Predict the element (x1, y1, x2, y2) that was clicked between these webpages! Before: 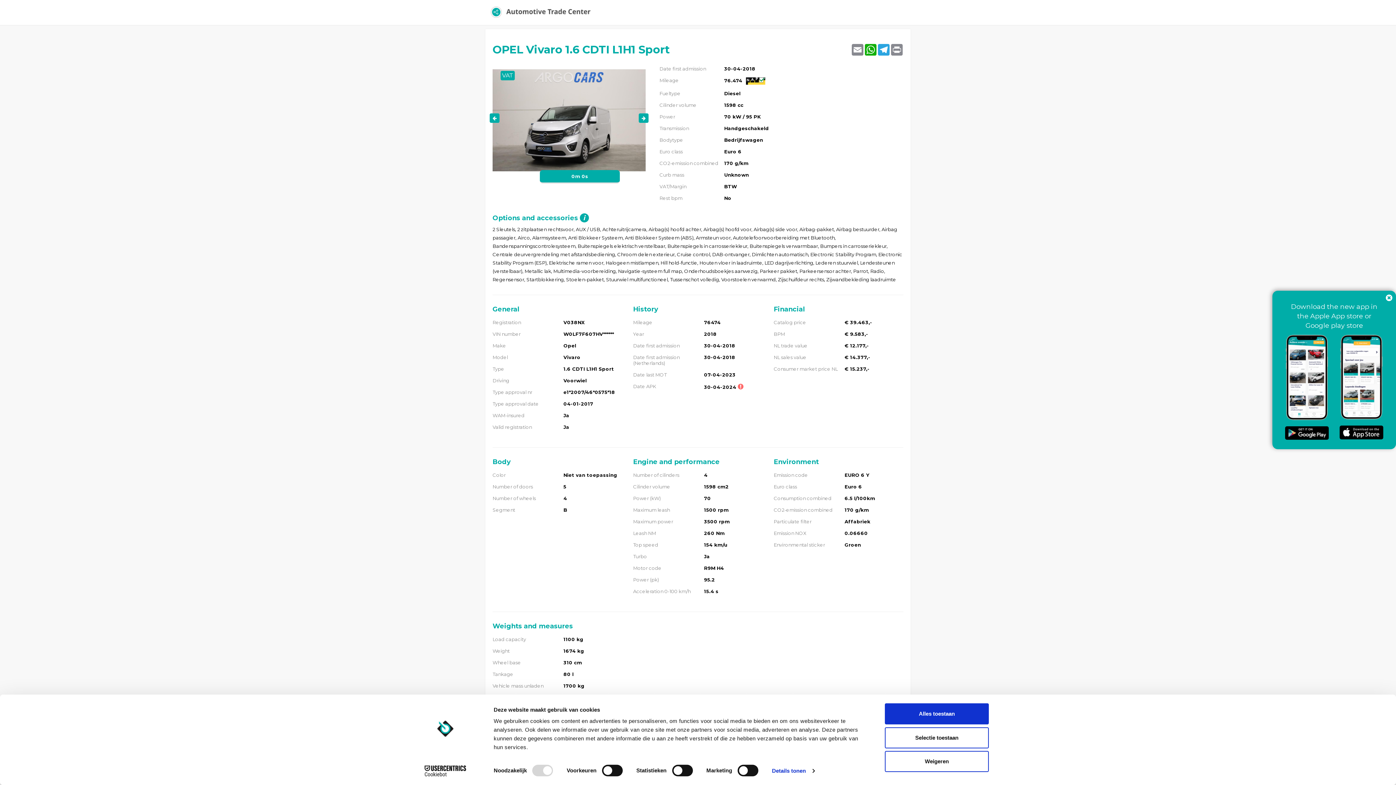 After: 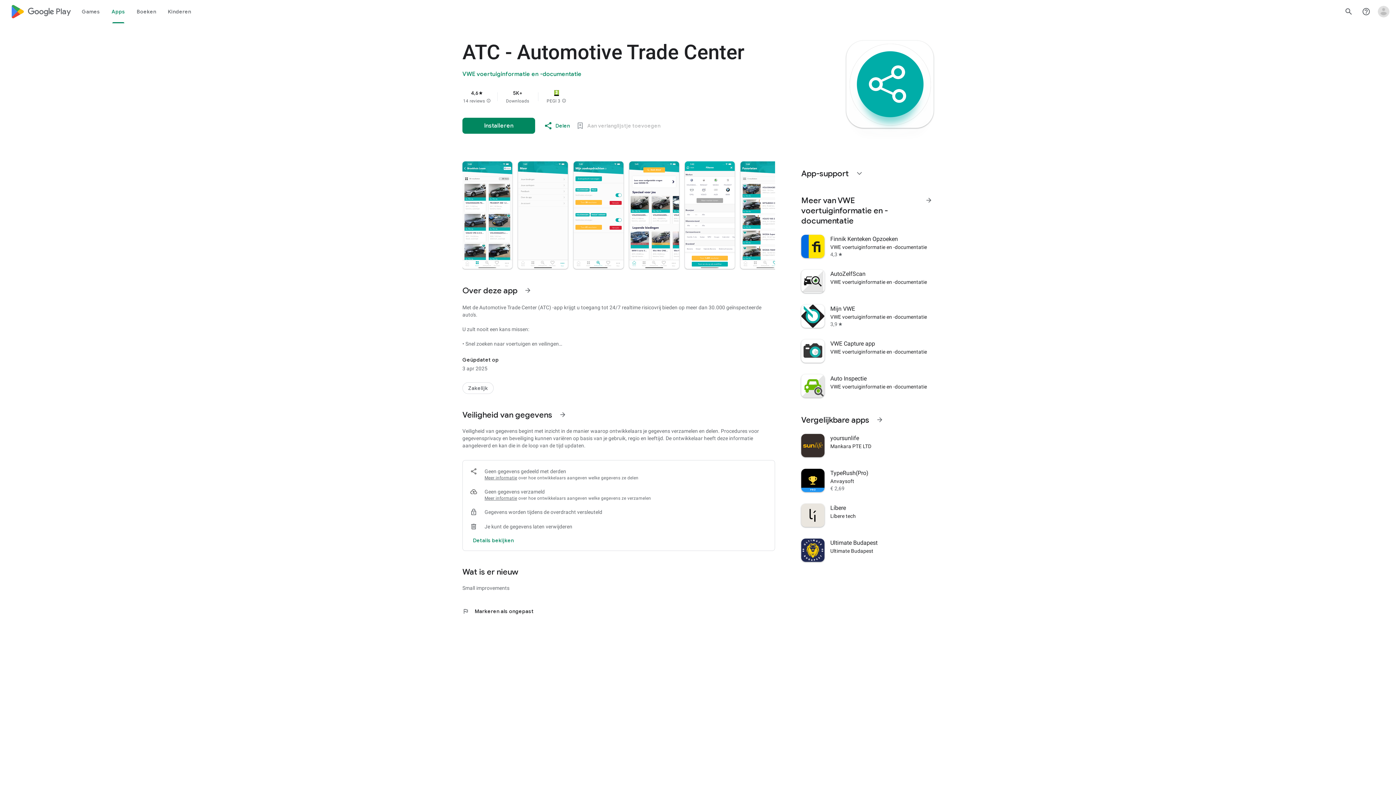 Action: bbox: (1285, 426, 1329, 440)